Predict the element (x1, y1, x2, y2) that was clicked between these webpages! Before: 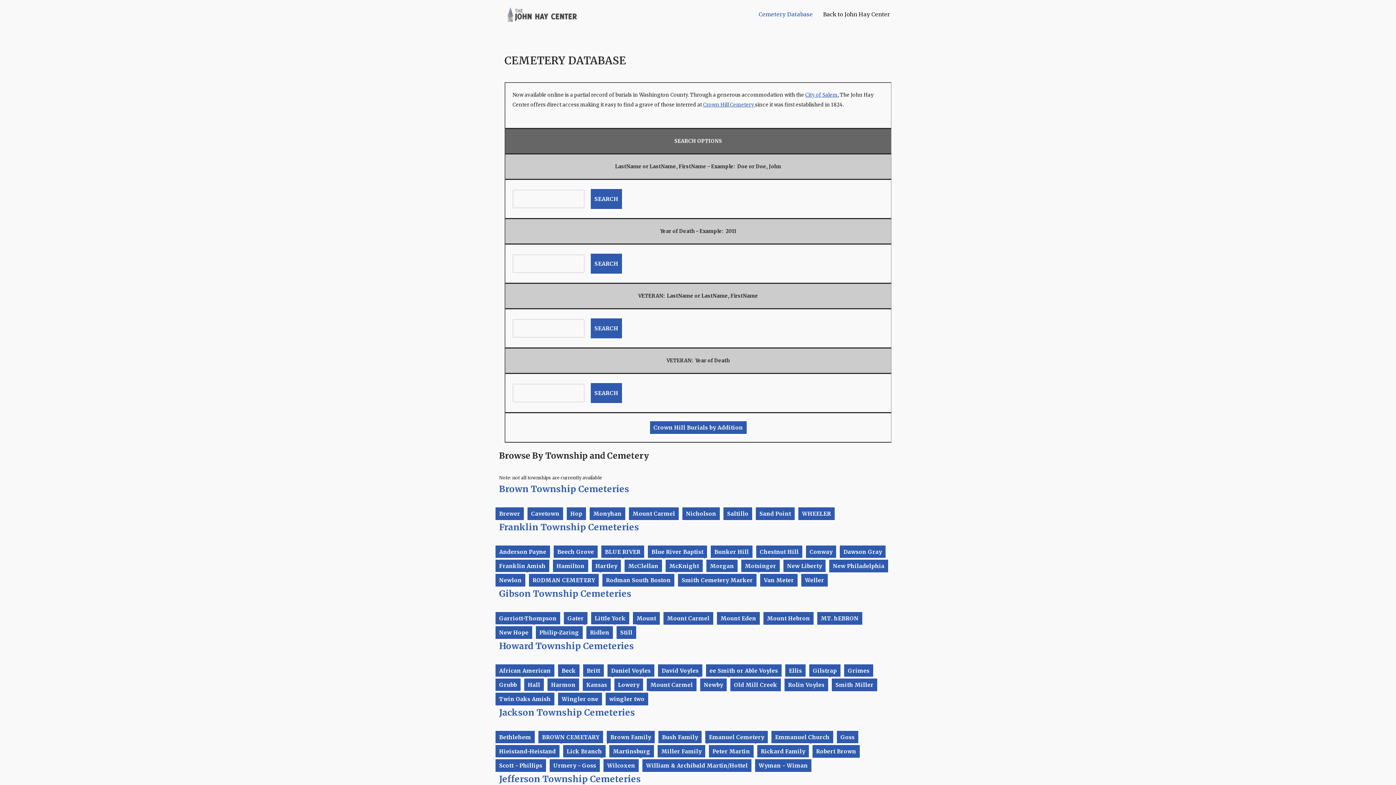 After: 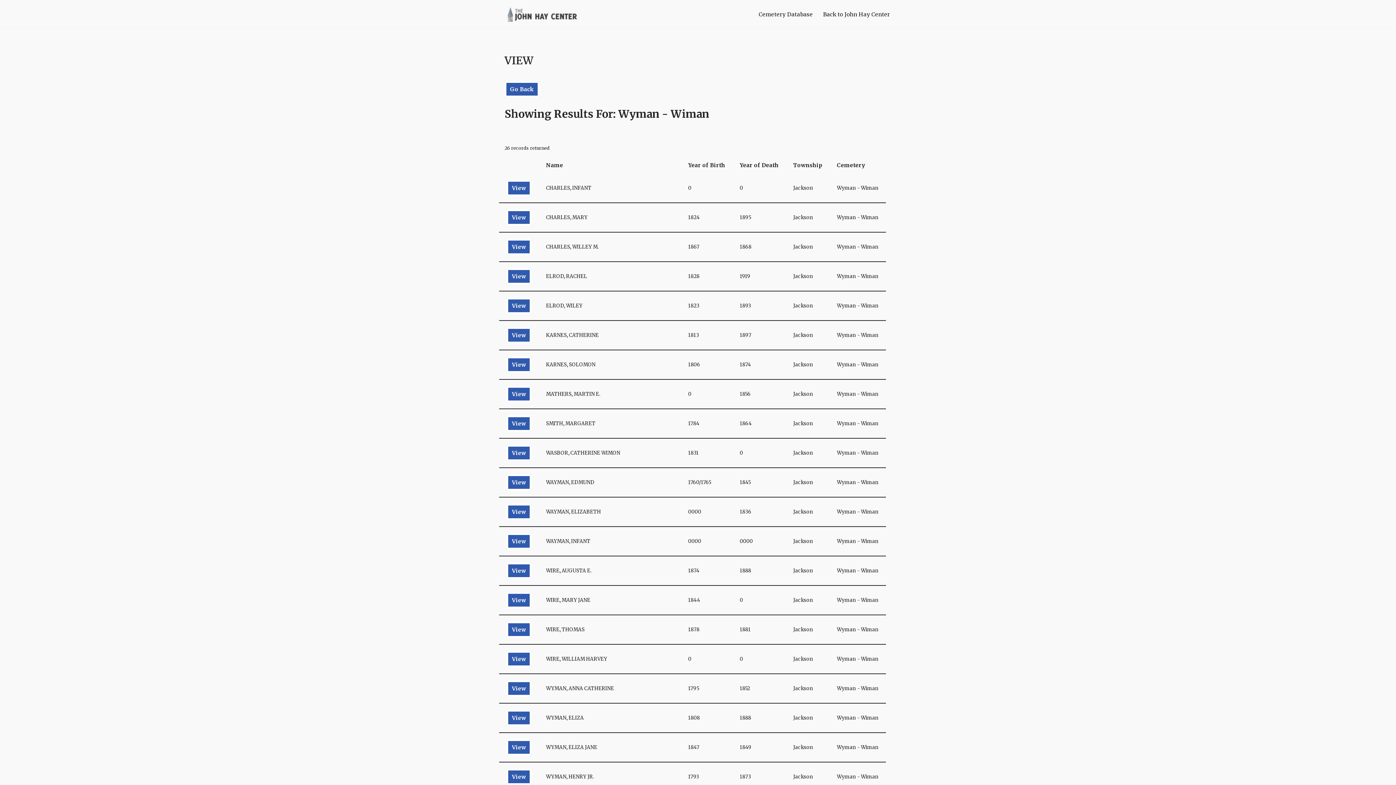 Action: bbox: (753, 757, 813, 774) label: Wyman - Wiman